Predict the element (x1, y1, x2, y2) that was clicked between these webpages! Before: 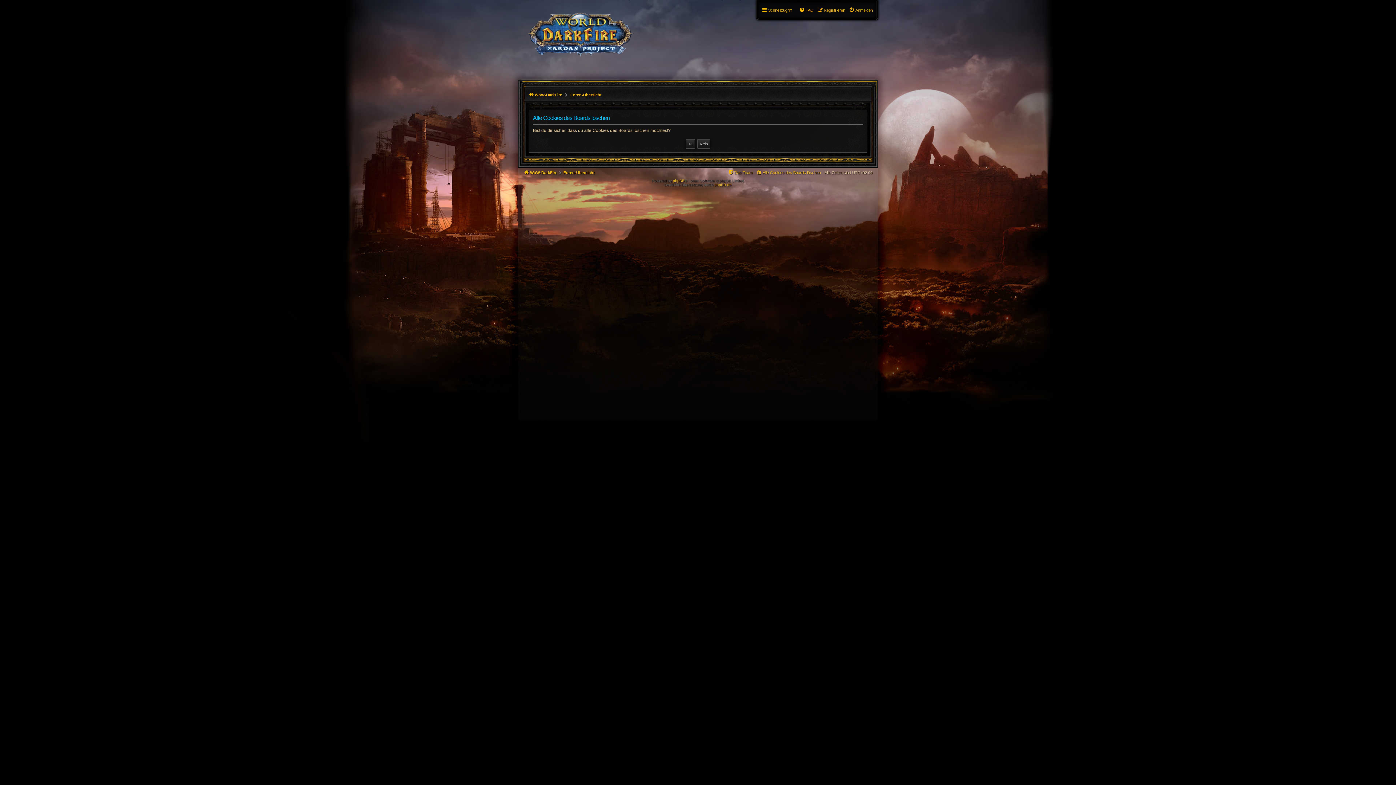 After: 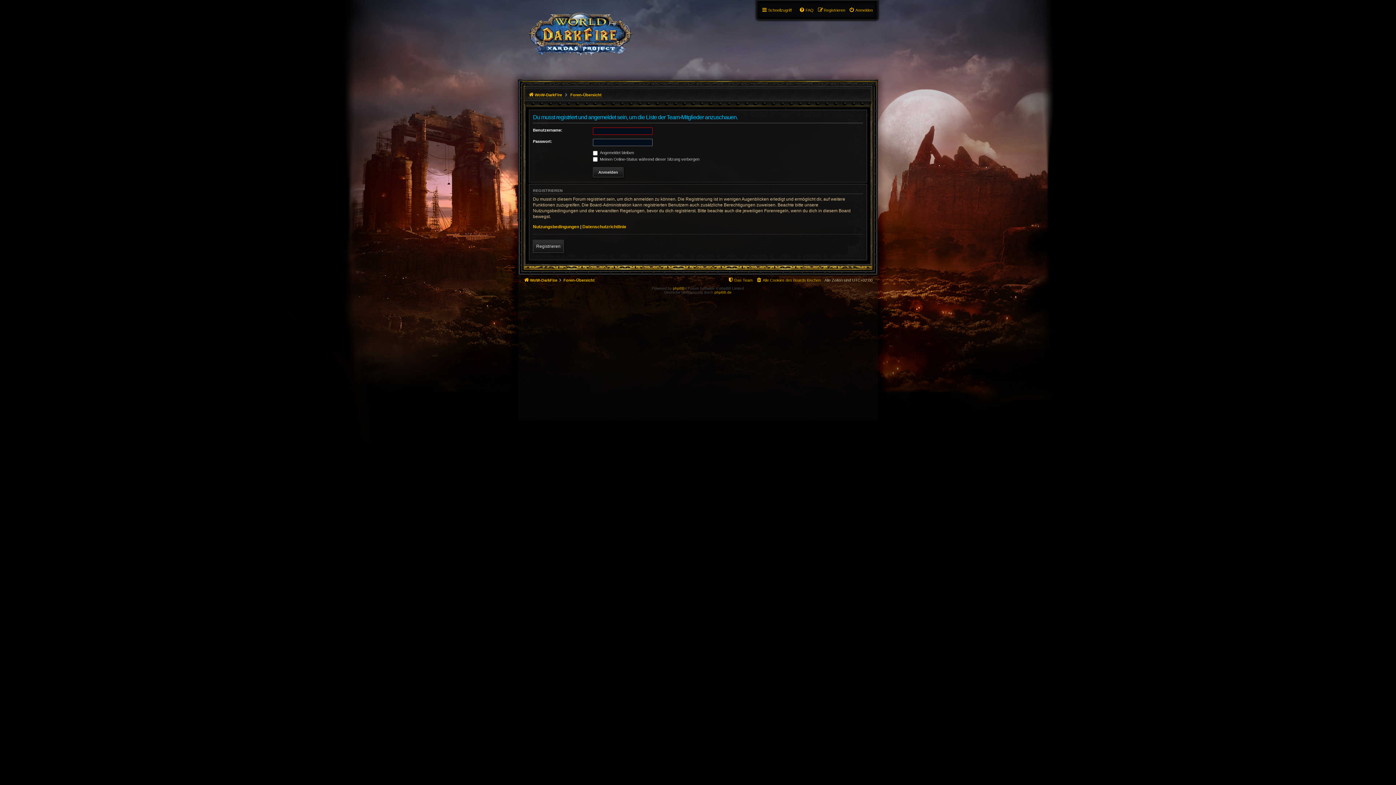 Action: bbox: (728, 168, 752, 177) label: Das Team